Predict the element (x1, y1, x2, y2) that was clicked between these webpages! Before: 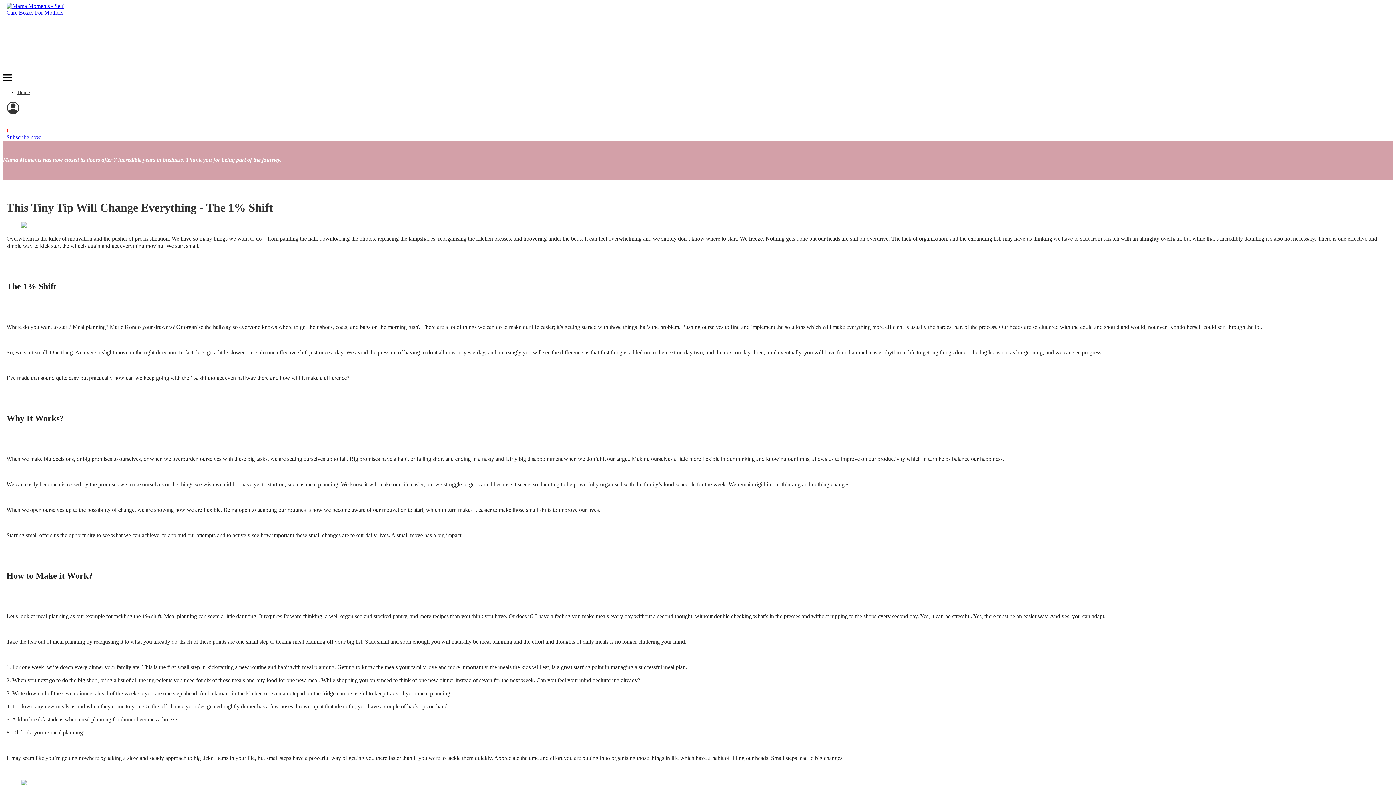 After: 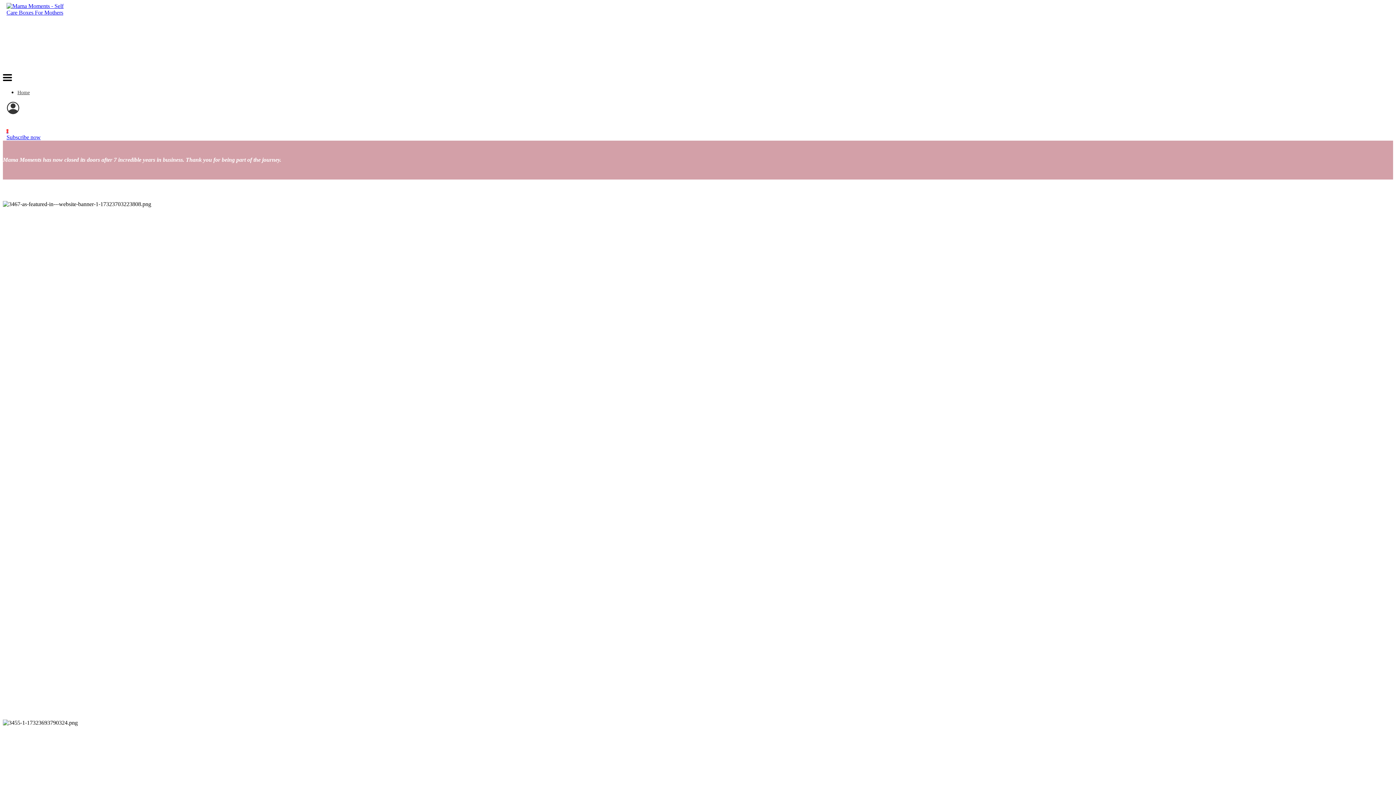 Action: label: Home bbox: (17, 89, 29, 95)